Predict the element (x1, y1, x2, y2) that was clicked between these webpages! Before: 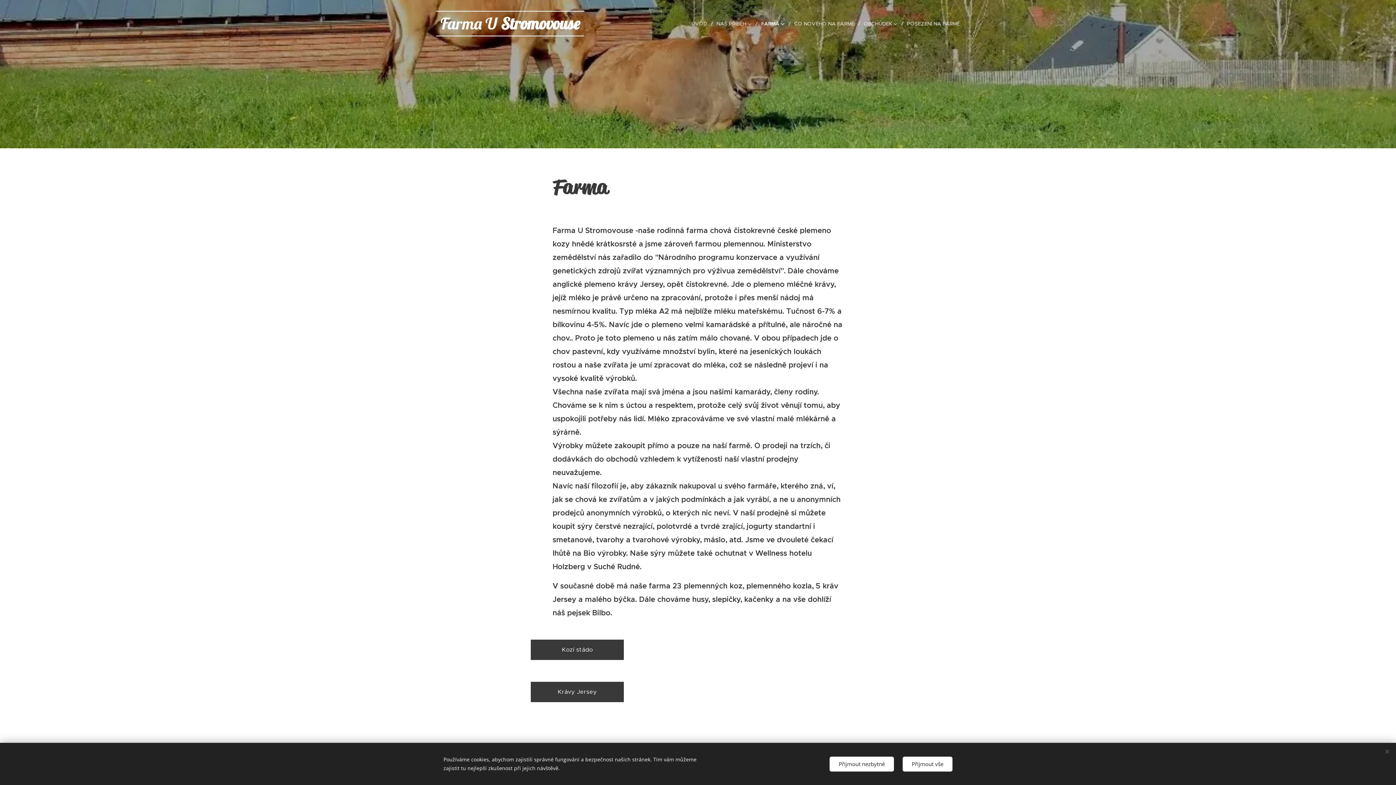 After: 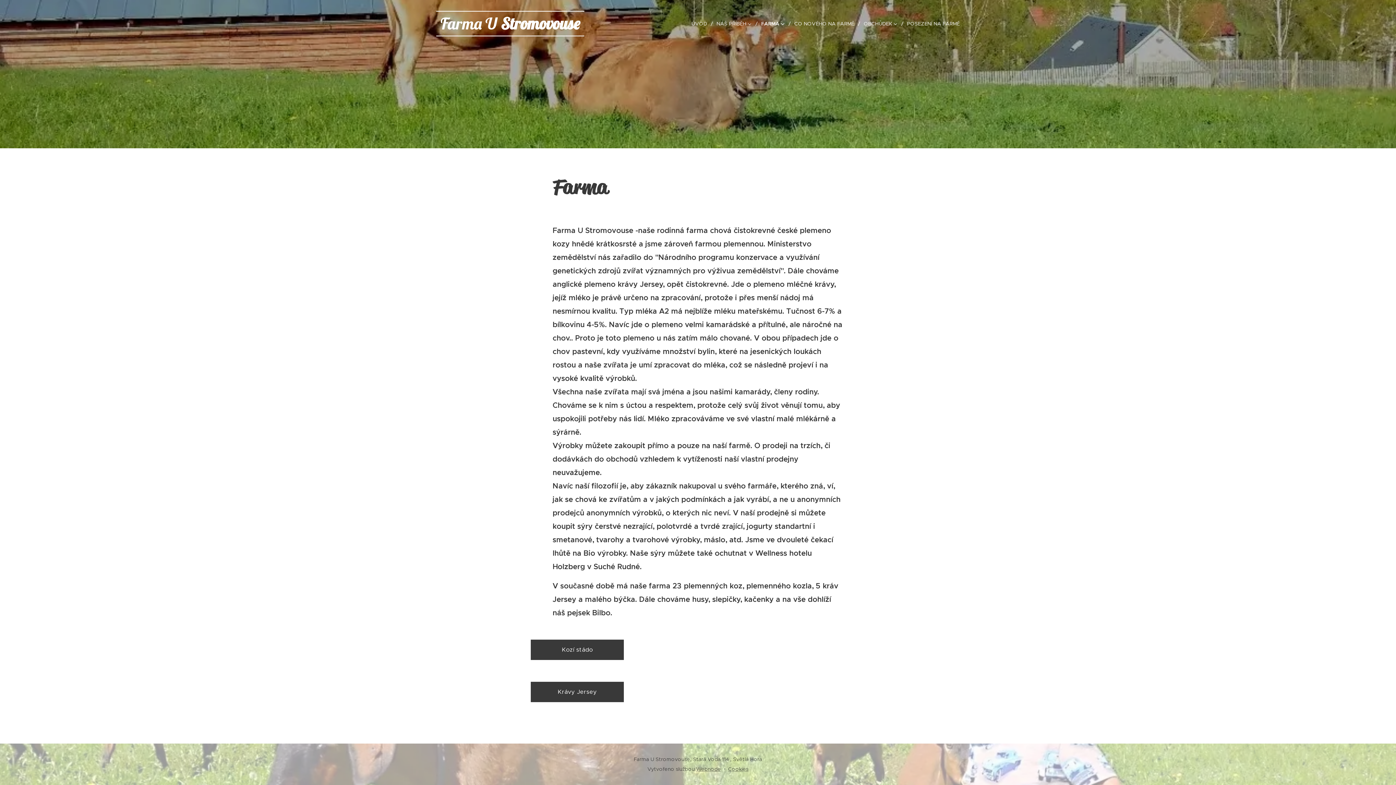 Action: bbox: (829, 756, 894, 771) label: Přijmout nezbytné